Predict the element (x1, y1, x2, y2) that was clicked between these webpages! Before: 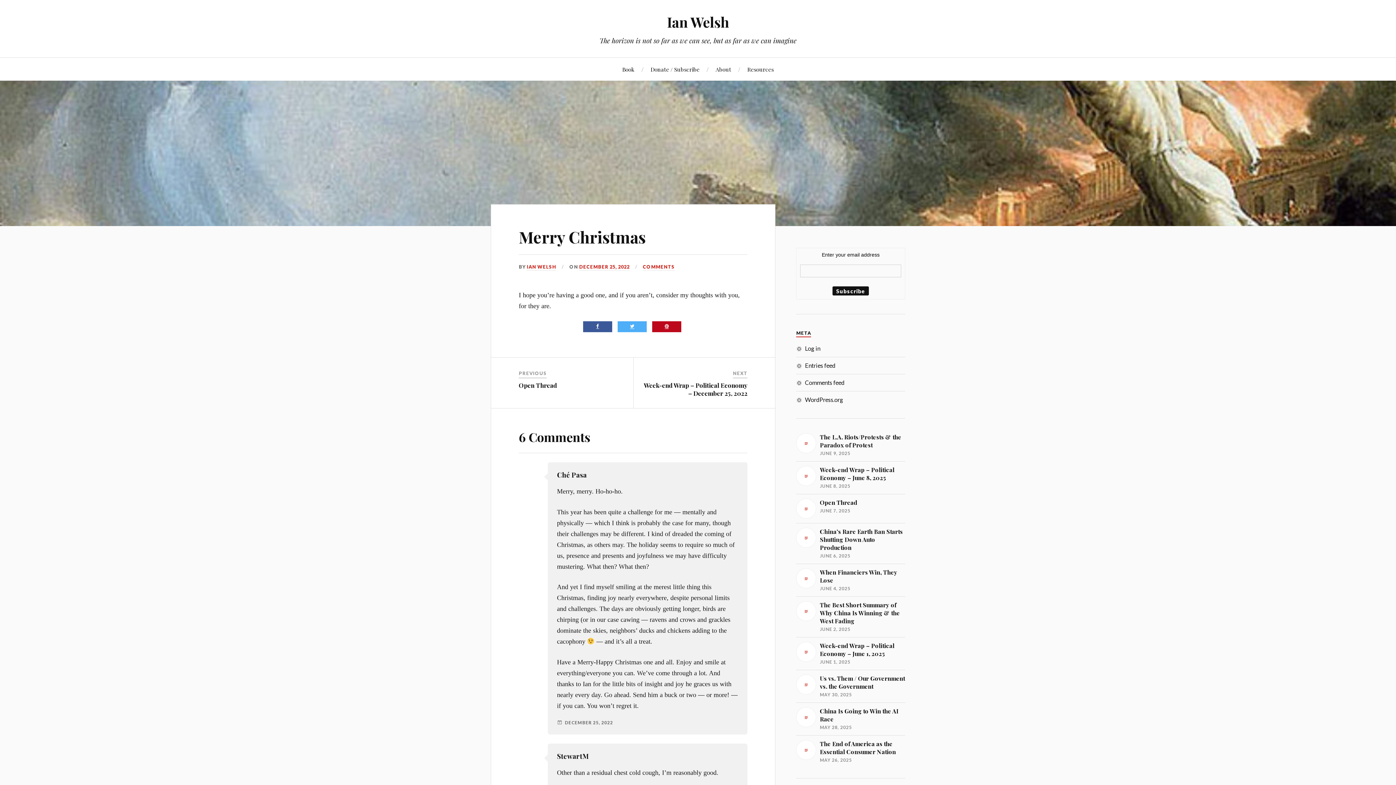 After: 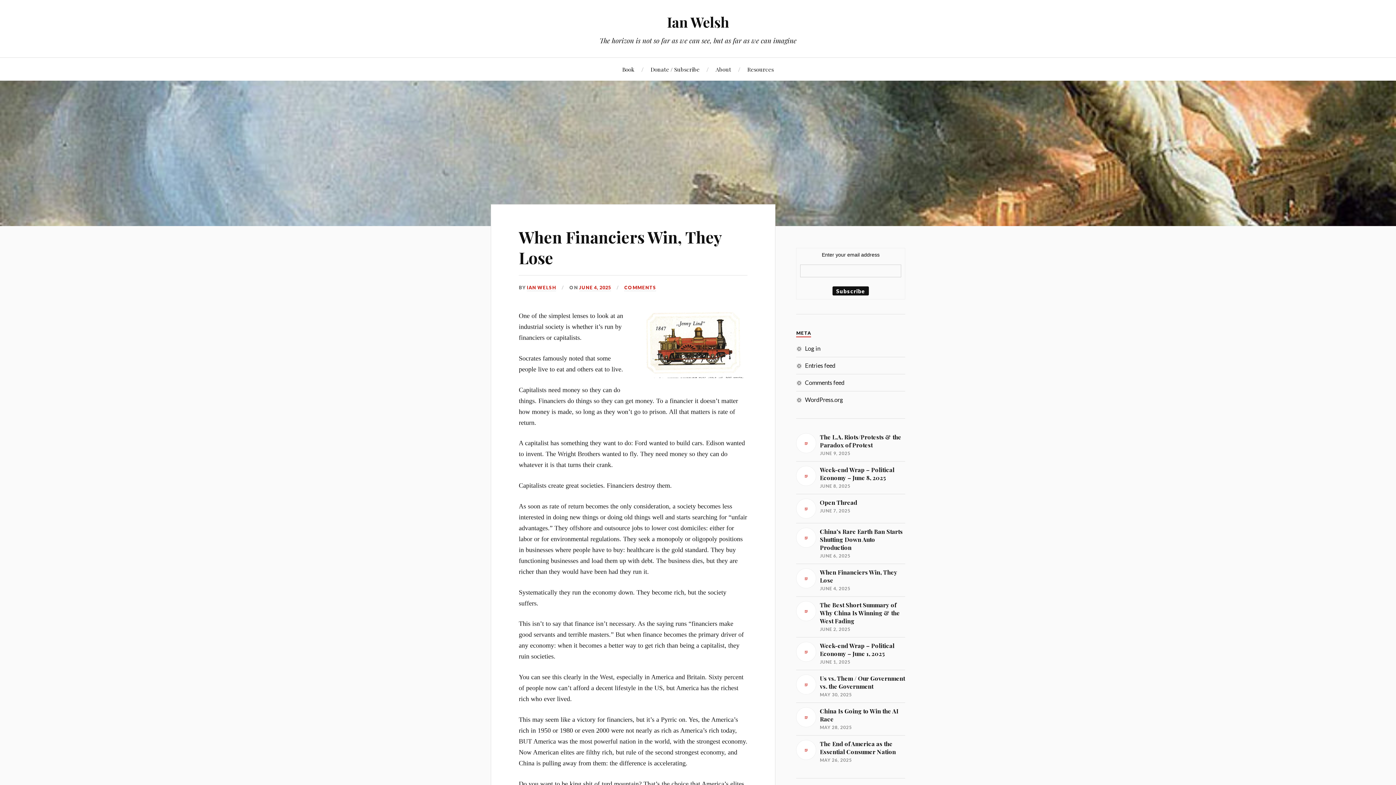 Action: label: When Financiers Win, They Lose

JUNE 4, 2025 bbox: (796, 568, 905, 592)